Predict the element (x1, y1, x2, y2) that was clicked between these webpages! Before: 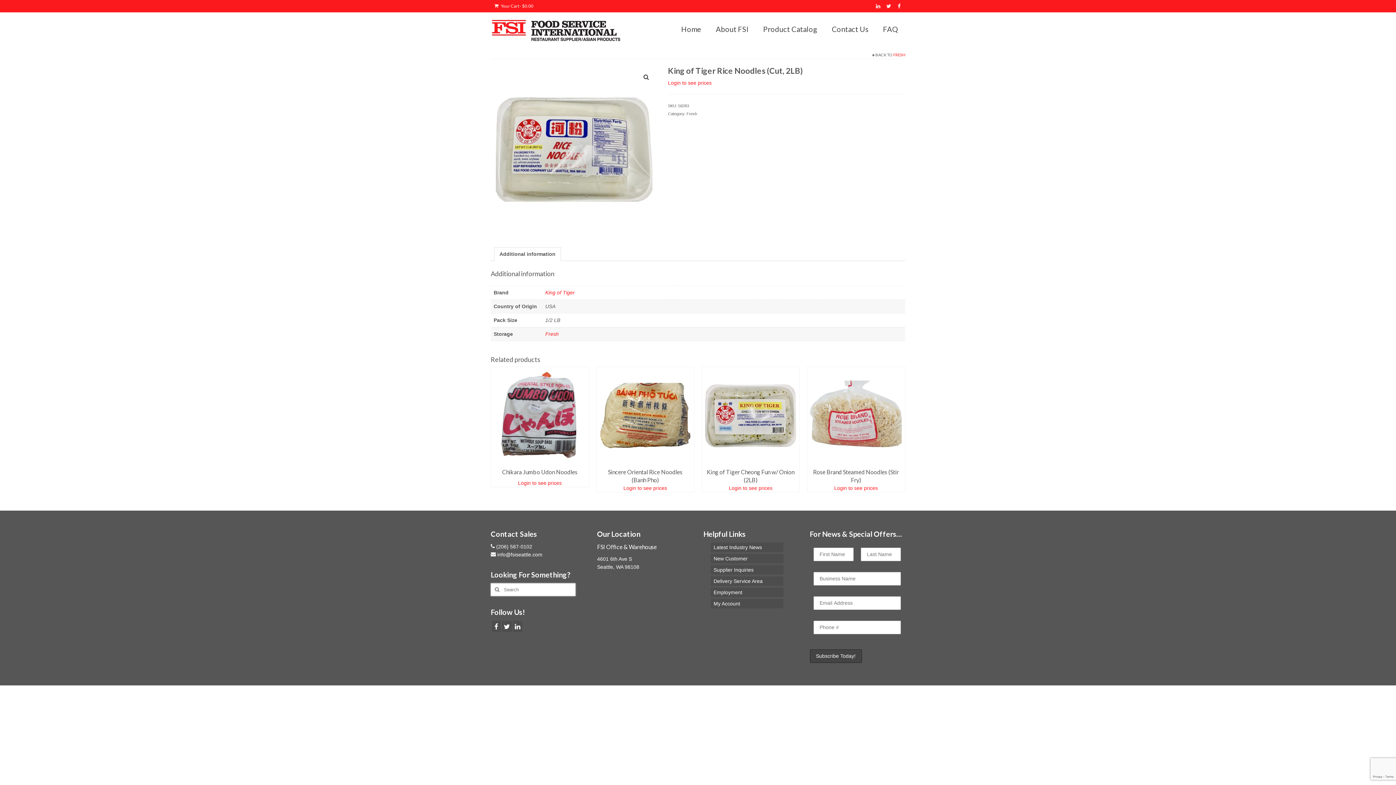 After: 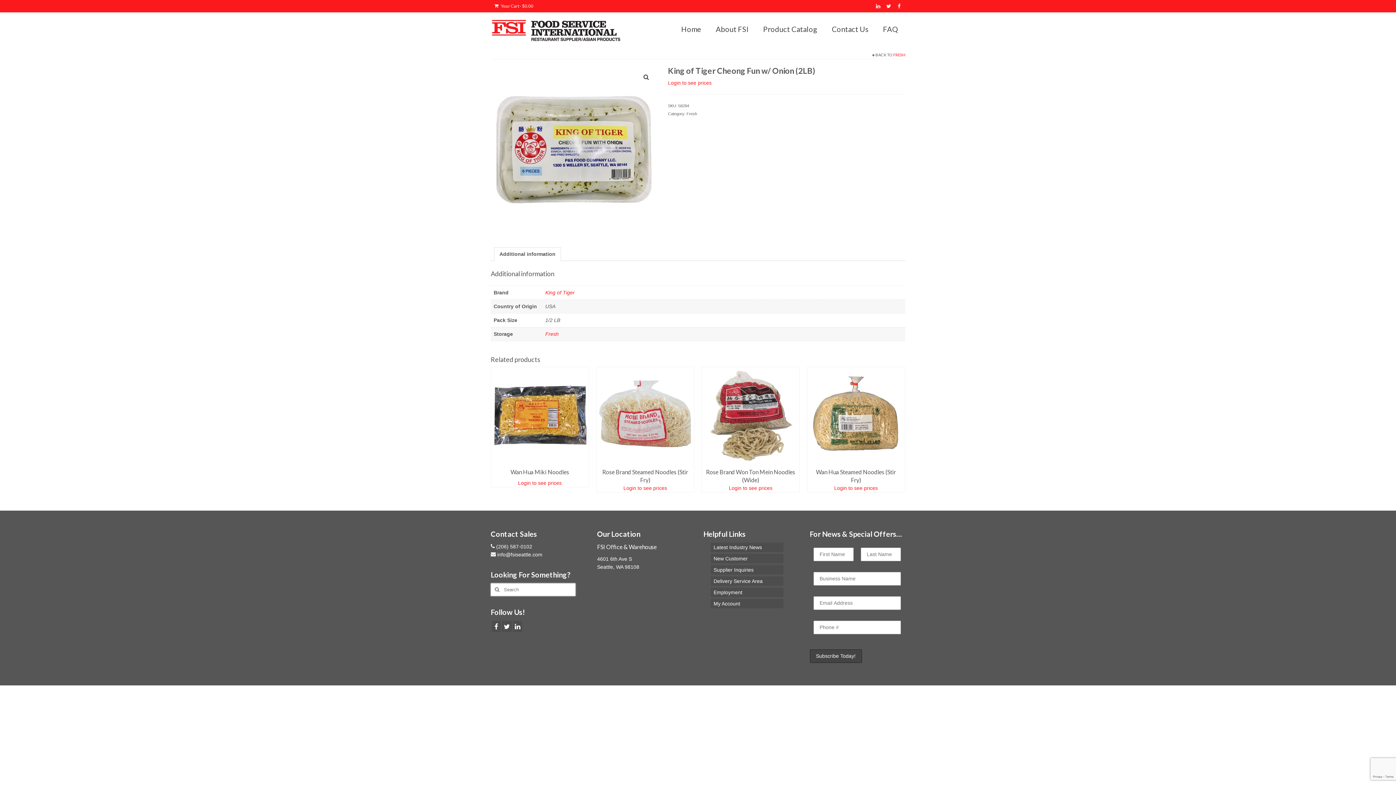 Action: bbox: (702, 367, 799, 464)